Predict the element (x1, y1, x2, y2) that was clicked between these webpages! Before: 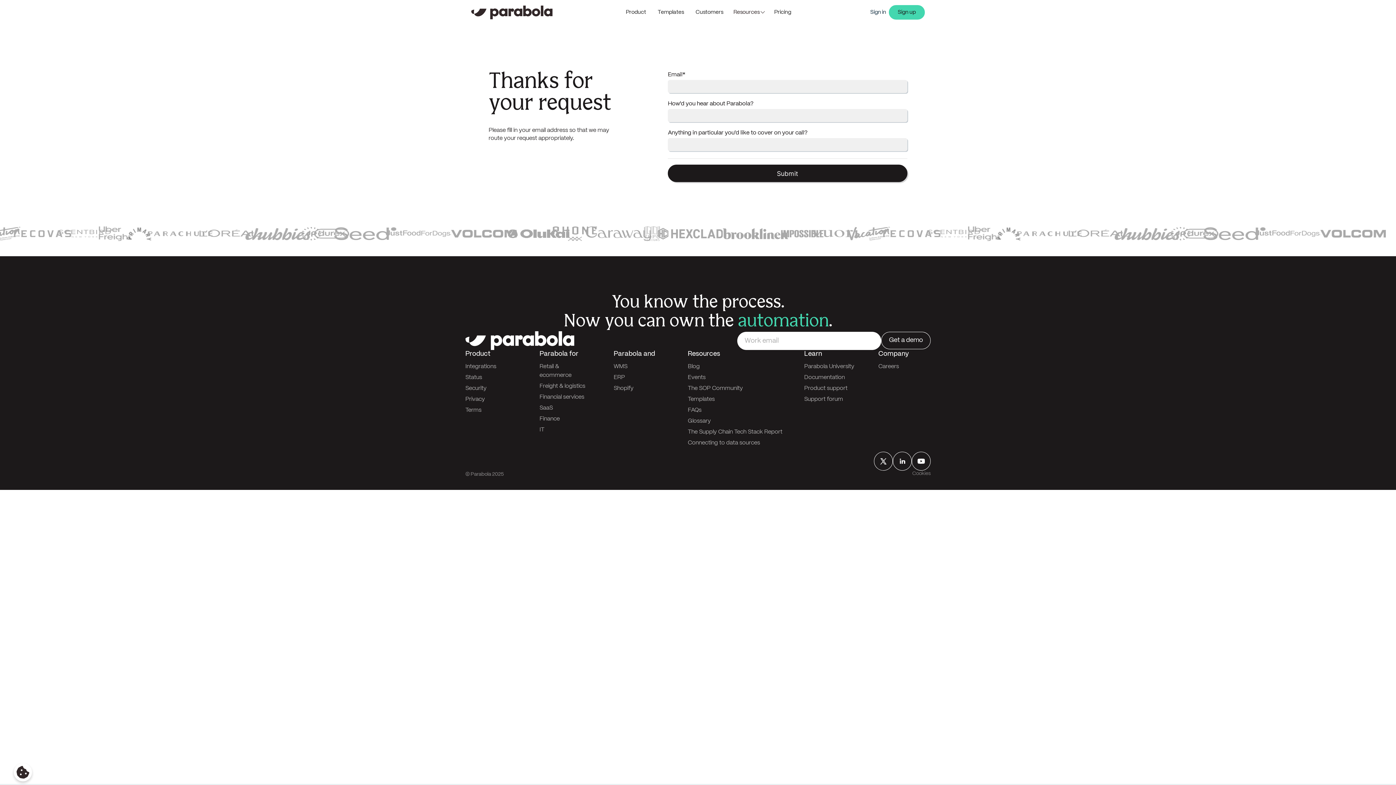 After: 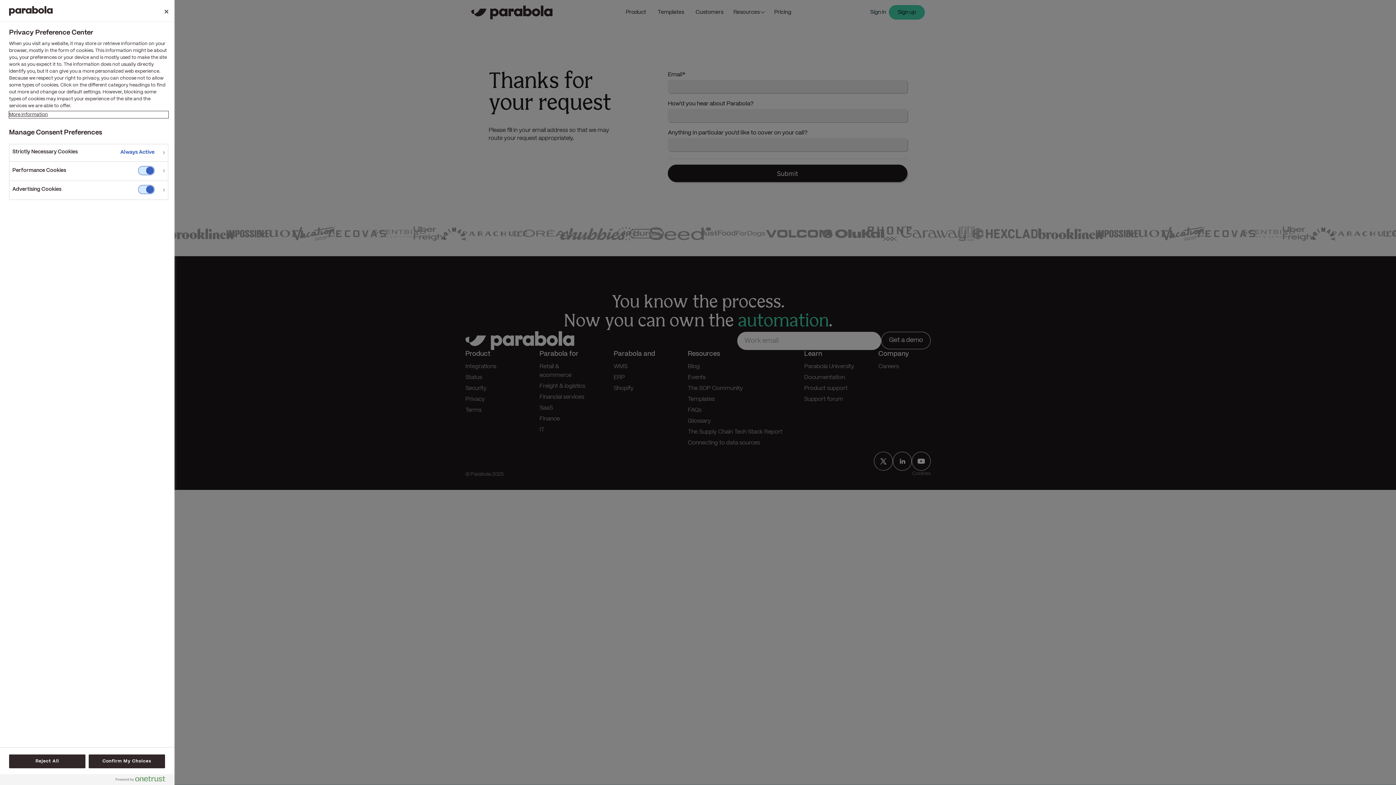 Action: label: Open Preferences bbox: (13, 763, 32, 781)